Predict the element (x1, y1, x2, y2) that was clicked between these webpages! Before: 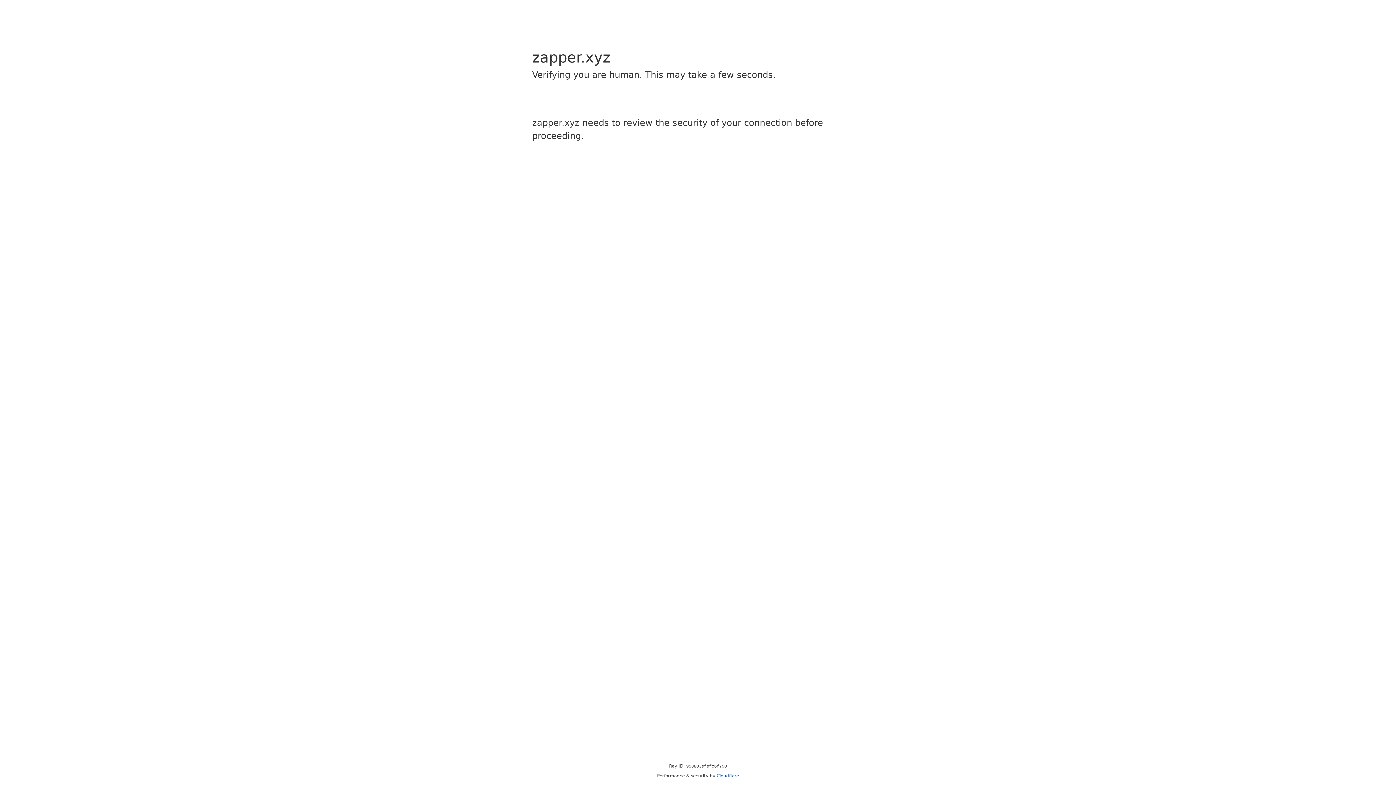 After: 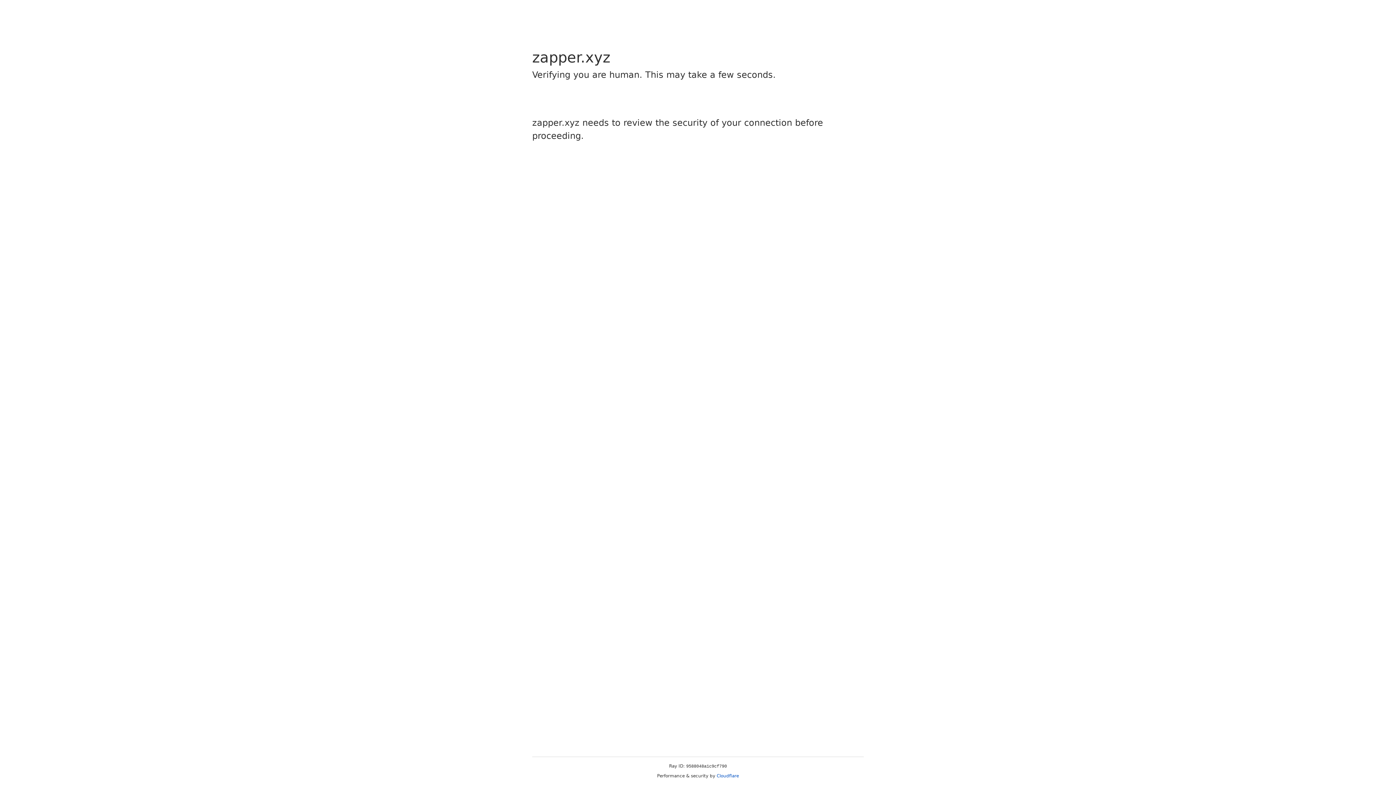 Action: label: Cloudflare bbox: (716, 773, 739, 778)